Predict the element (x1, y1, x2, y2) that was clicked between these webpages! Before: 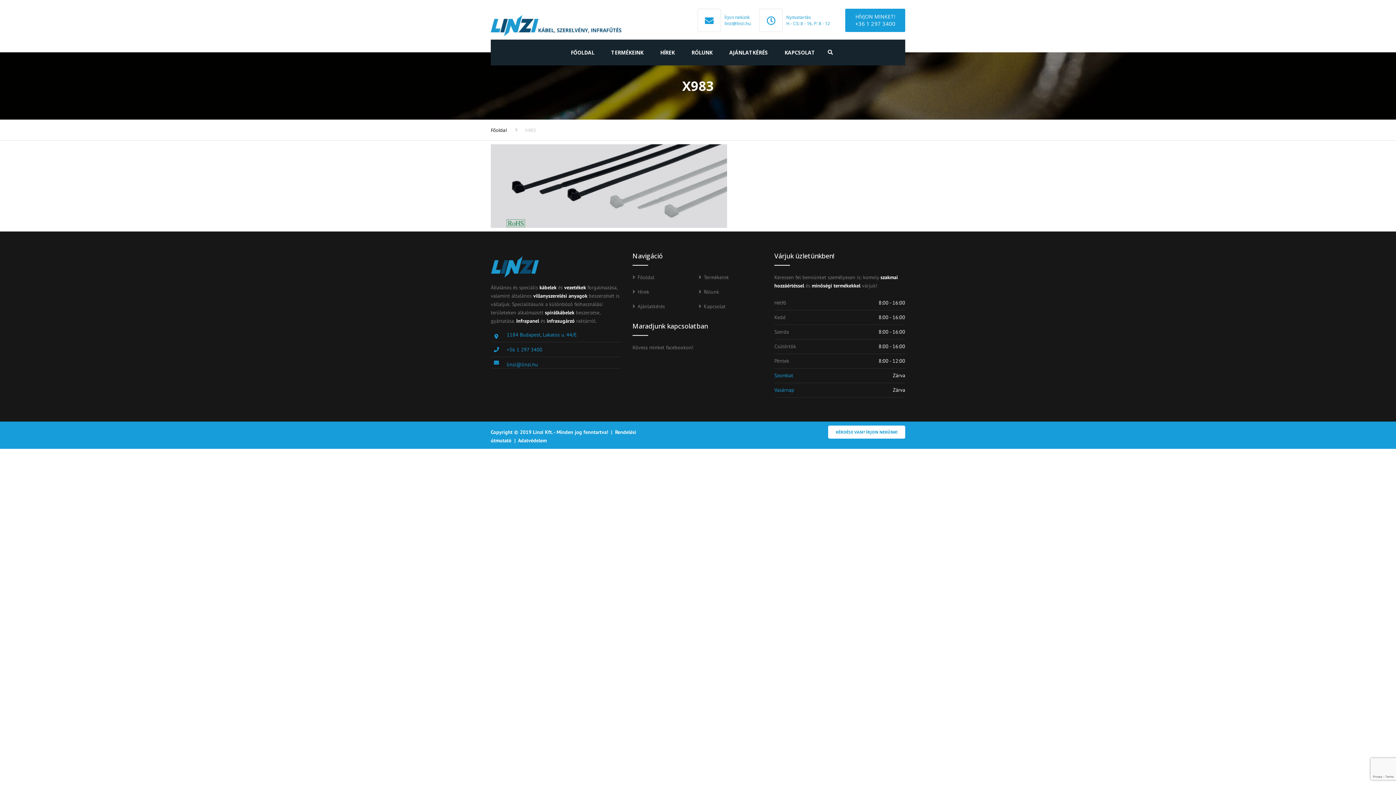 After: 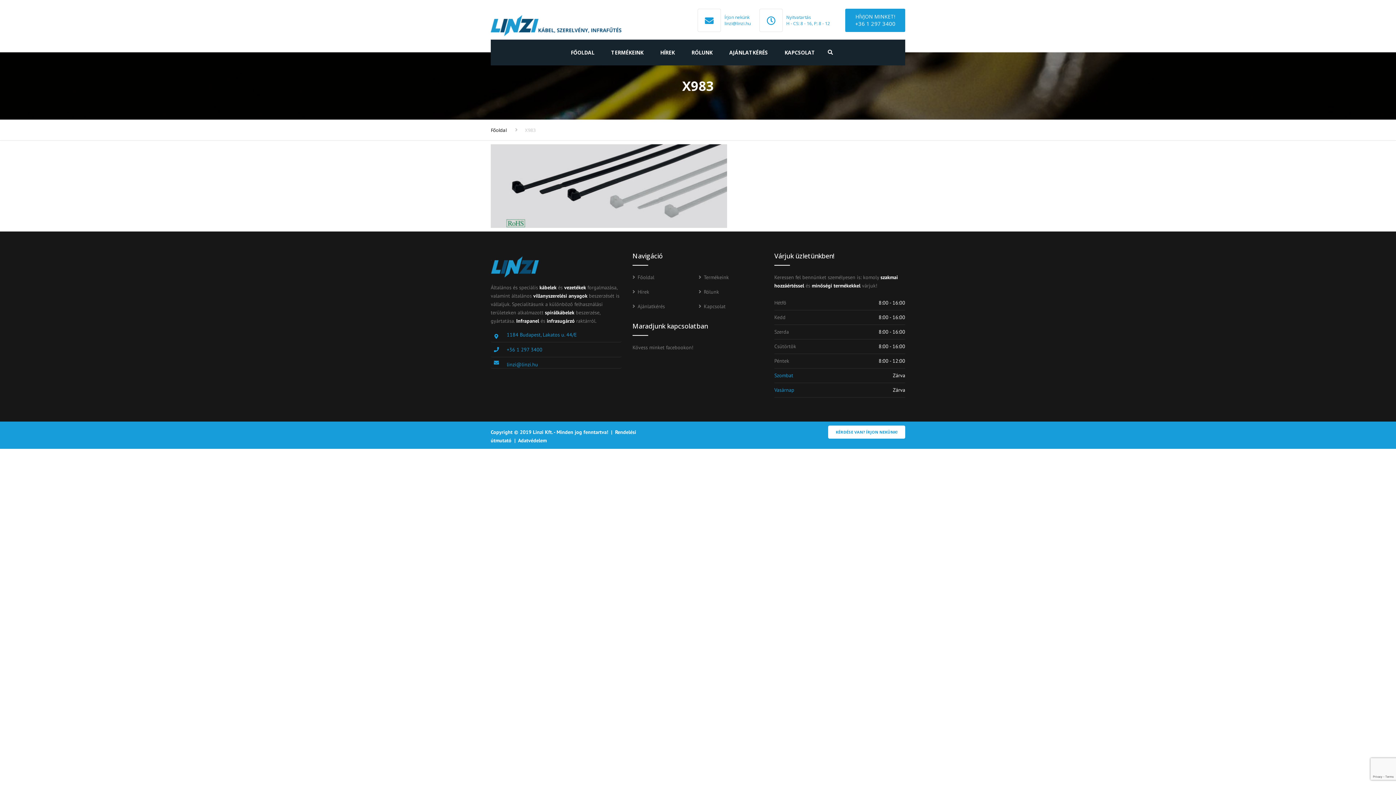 Action: bbox: (845, 8, 905, 32) label: HÍVJON MINKET!
+36 1 297 3400